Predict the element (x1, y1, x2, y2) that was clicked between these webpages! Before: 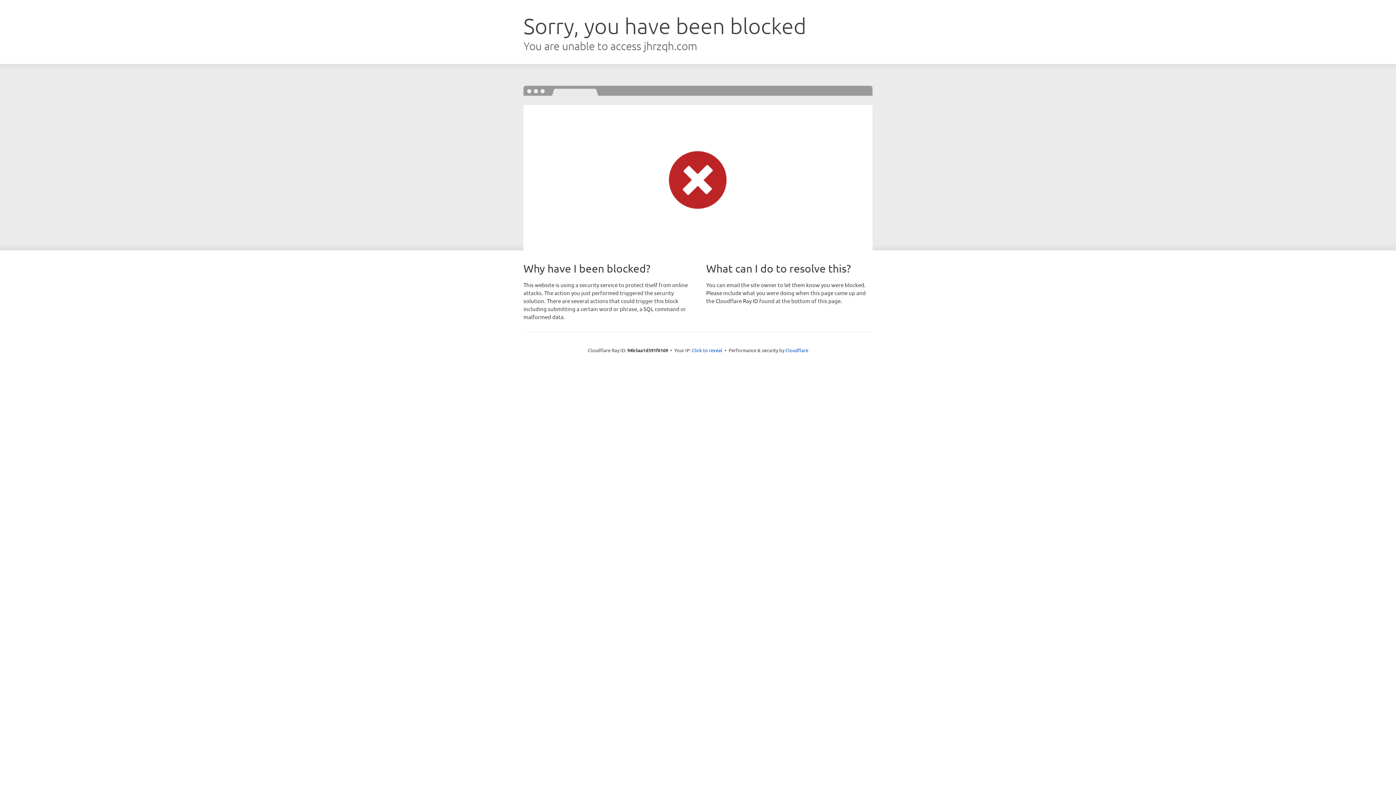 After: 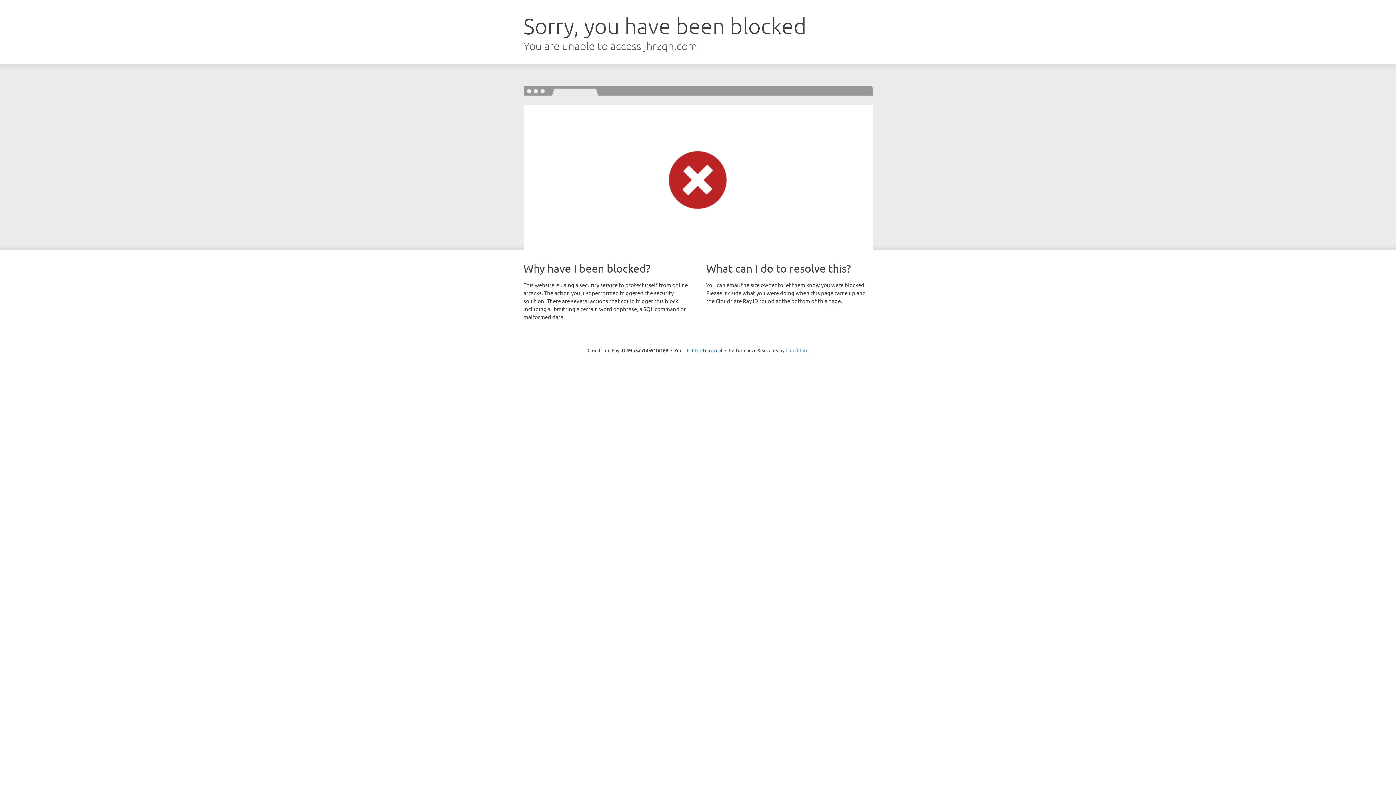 Action: label: Cloudflare bbox: (785, 347, 808, 353)